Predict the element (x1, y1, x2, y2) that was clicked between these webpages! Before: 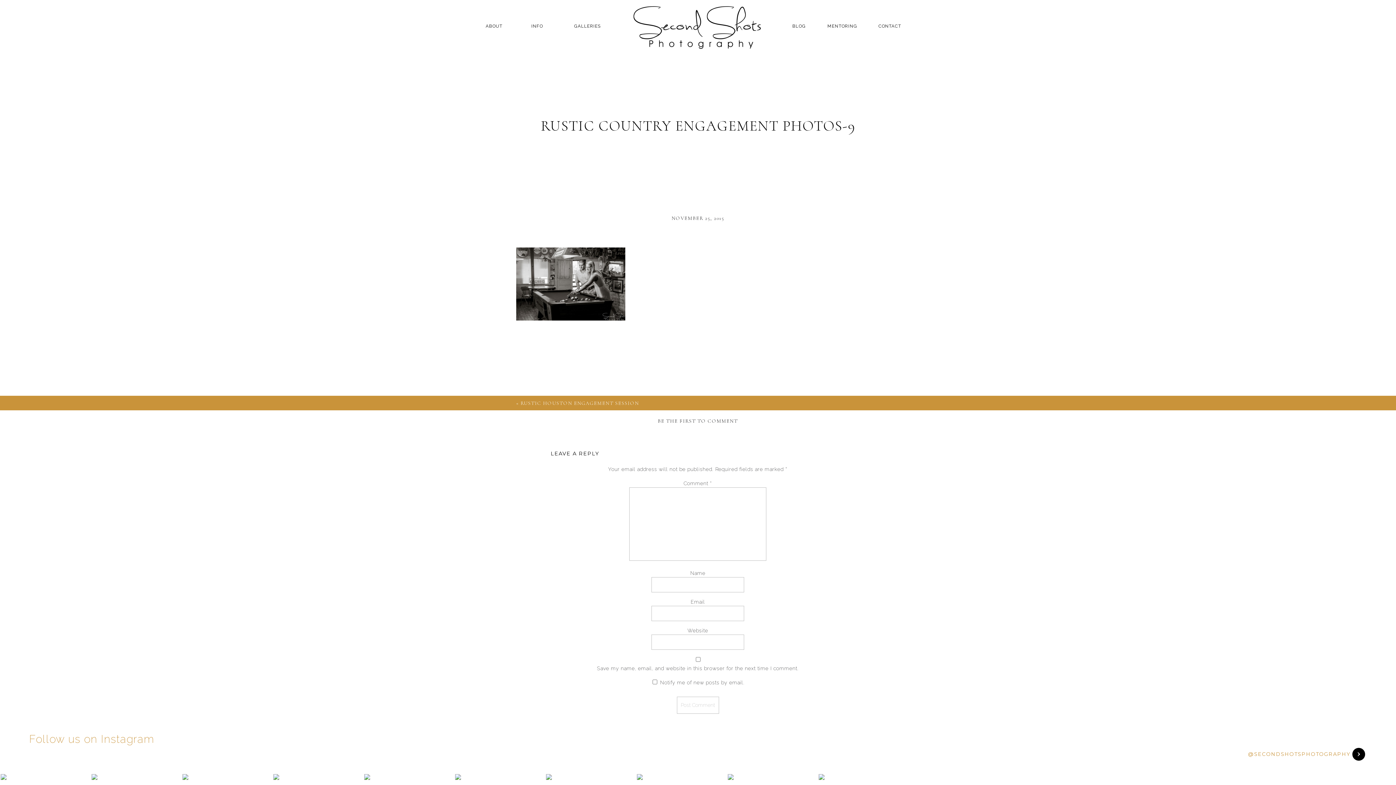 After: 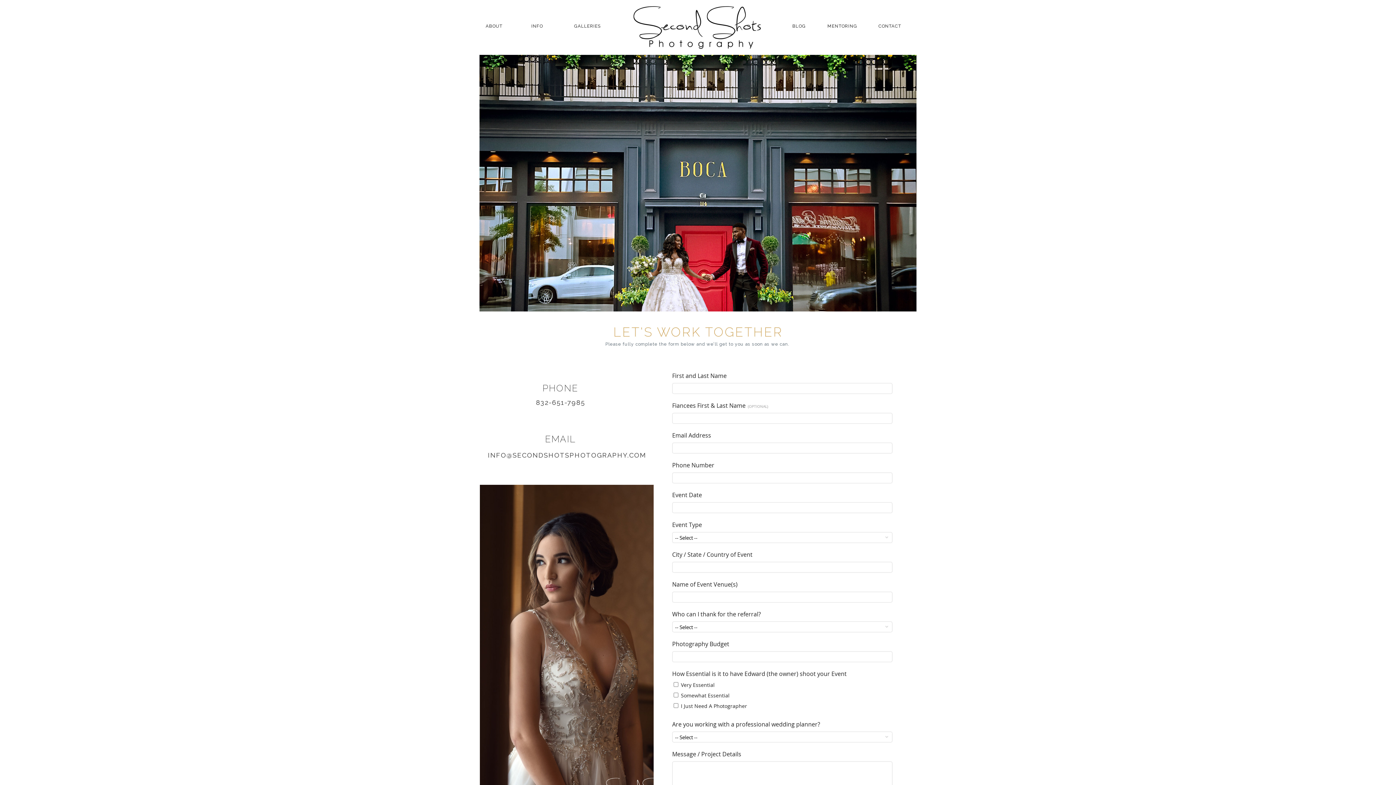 Action: bbox: (874, 22, 905, 32) label: CONTACT